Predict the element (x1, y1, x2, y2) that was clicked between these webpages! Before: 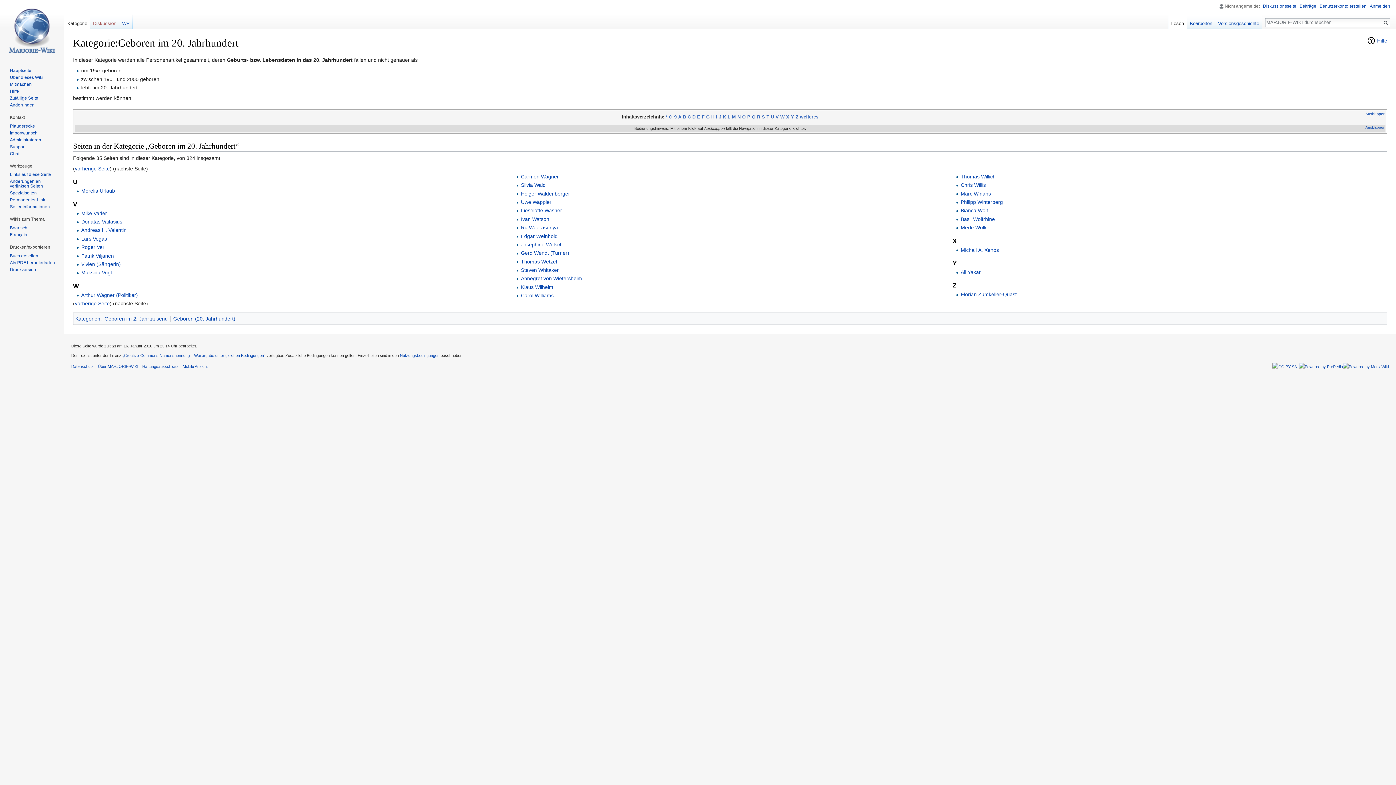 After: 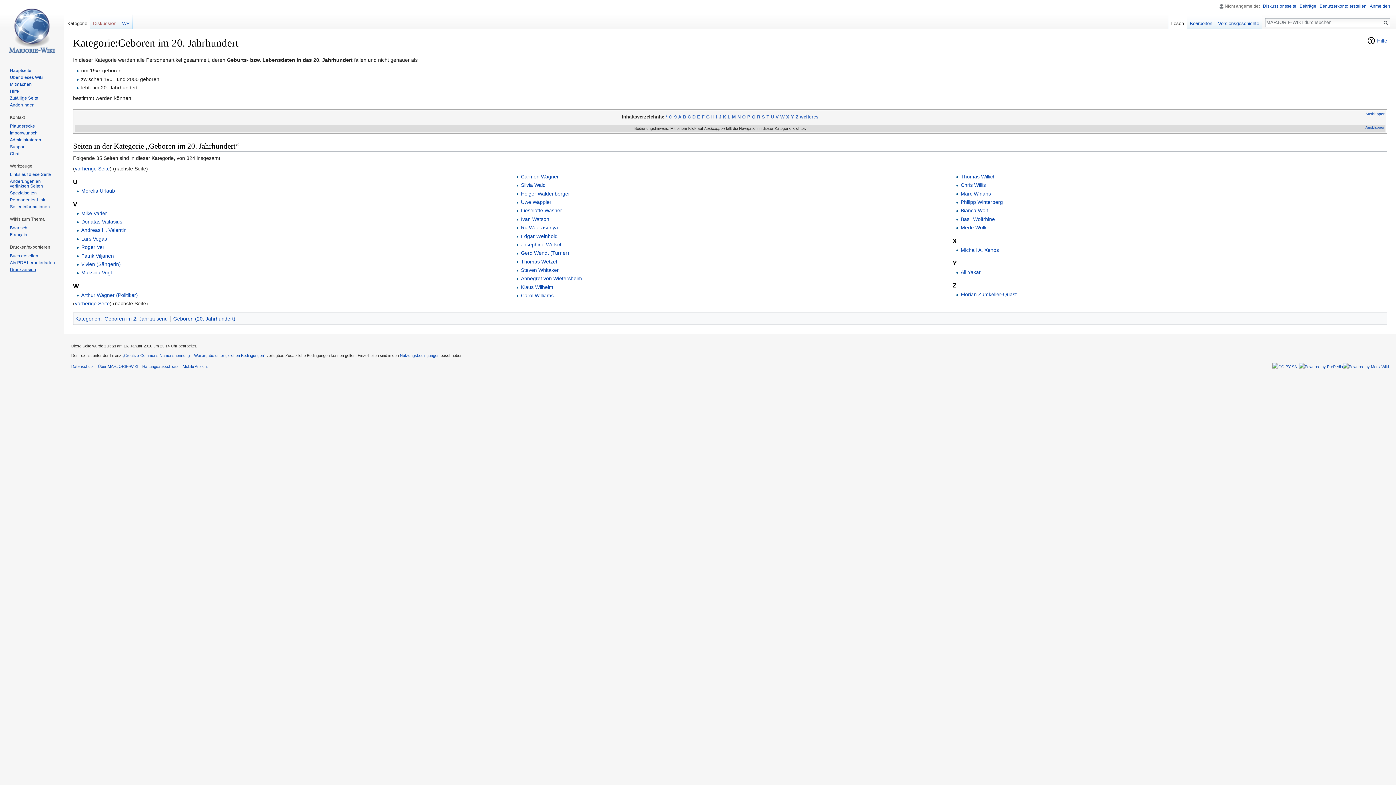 Action: label: Druckversion bbox: (9, 267, 36, 272)